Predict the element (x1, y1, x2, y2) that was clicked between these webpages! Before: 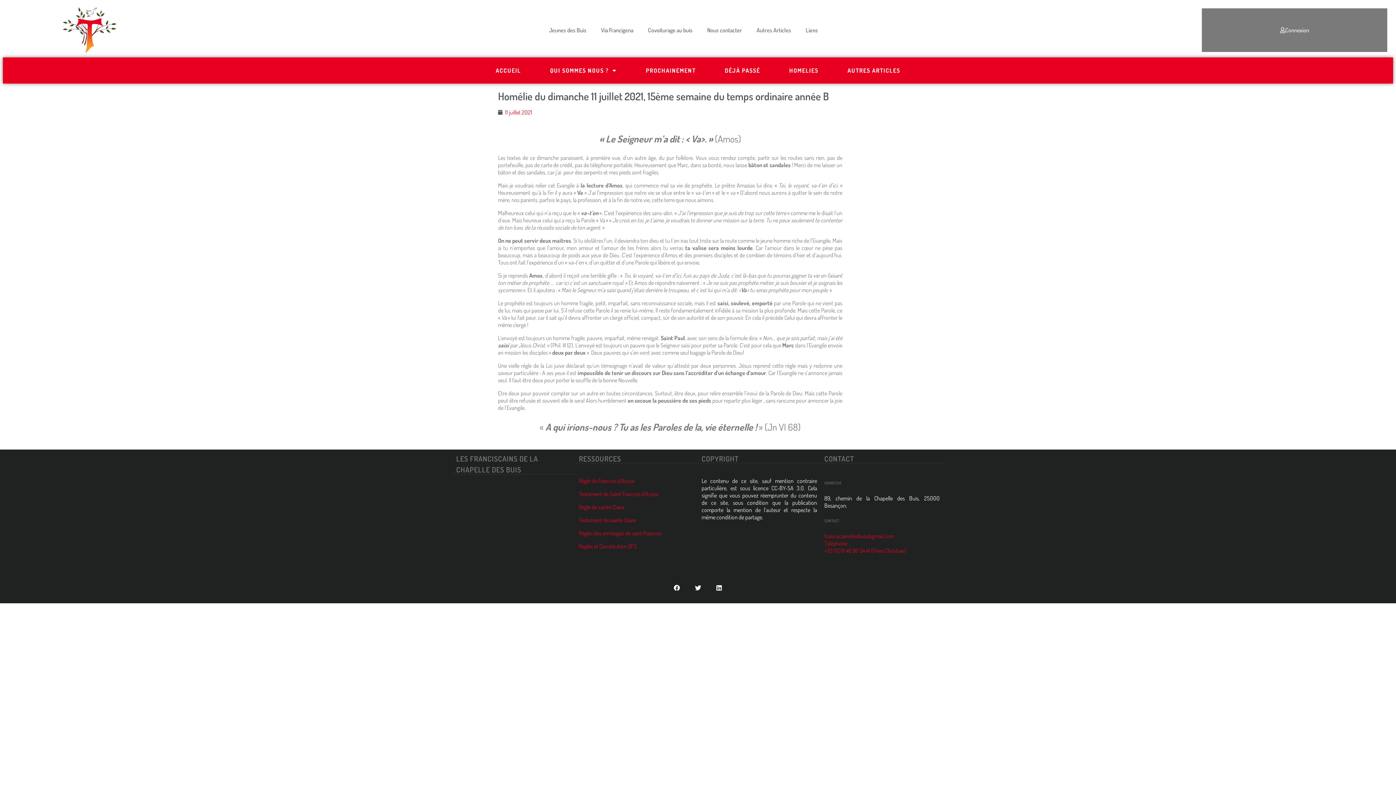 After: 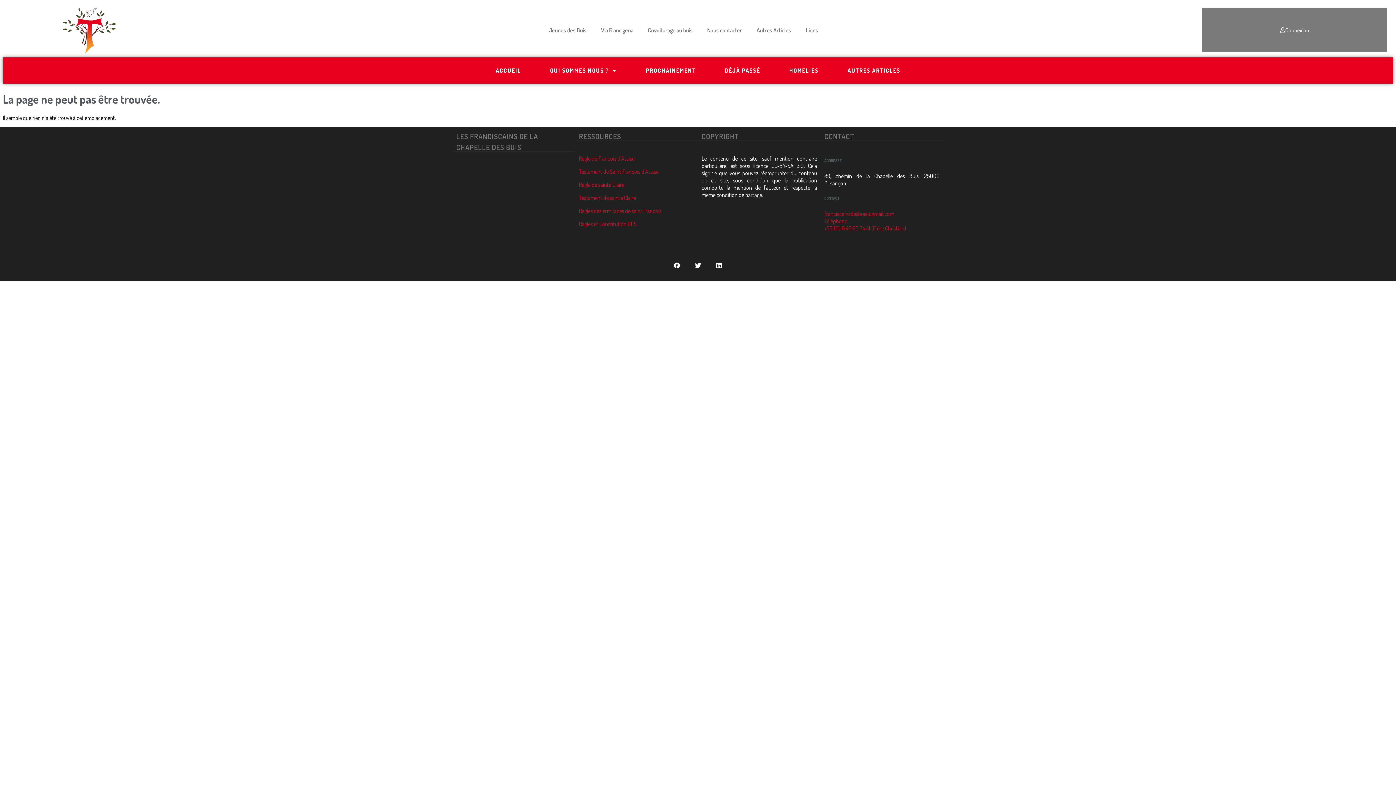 Action: label: Regles et Constitution OFS bbox: (579, 542, 636, 550)